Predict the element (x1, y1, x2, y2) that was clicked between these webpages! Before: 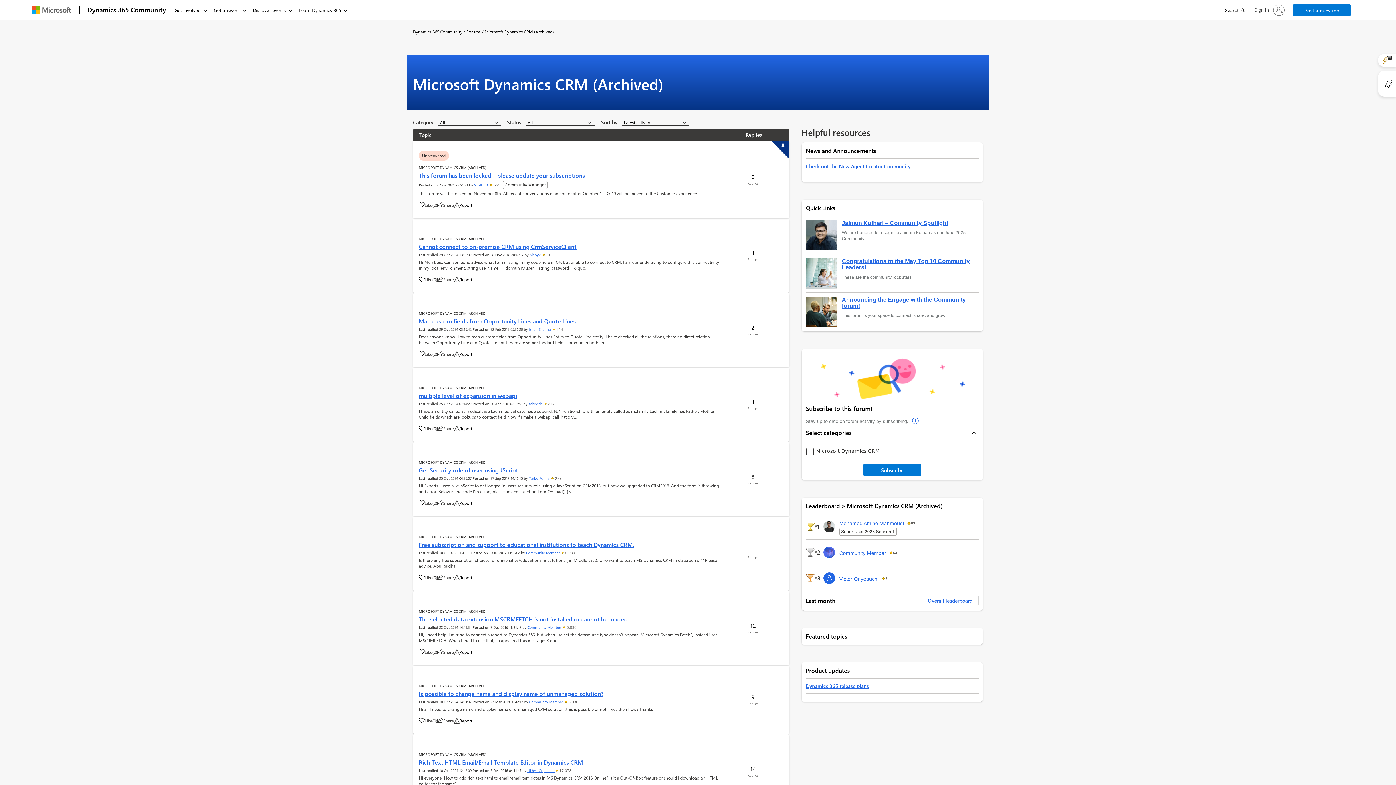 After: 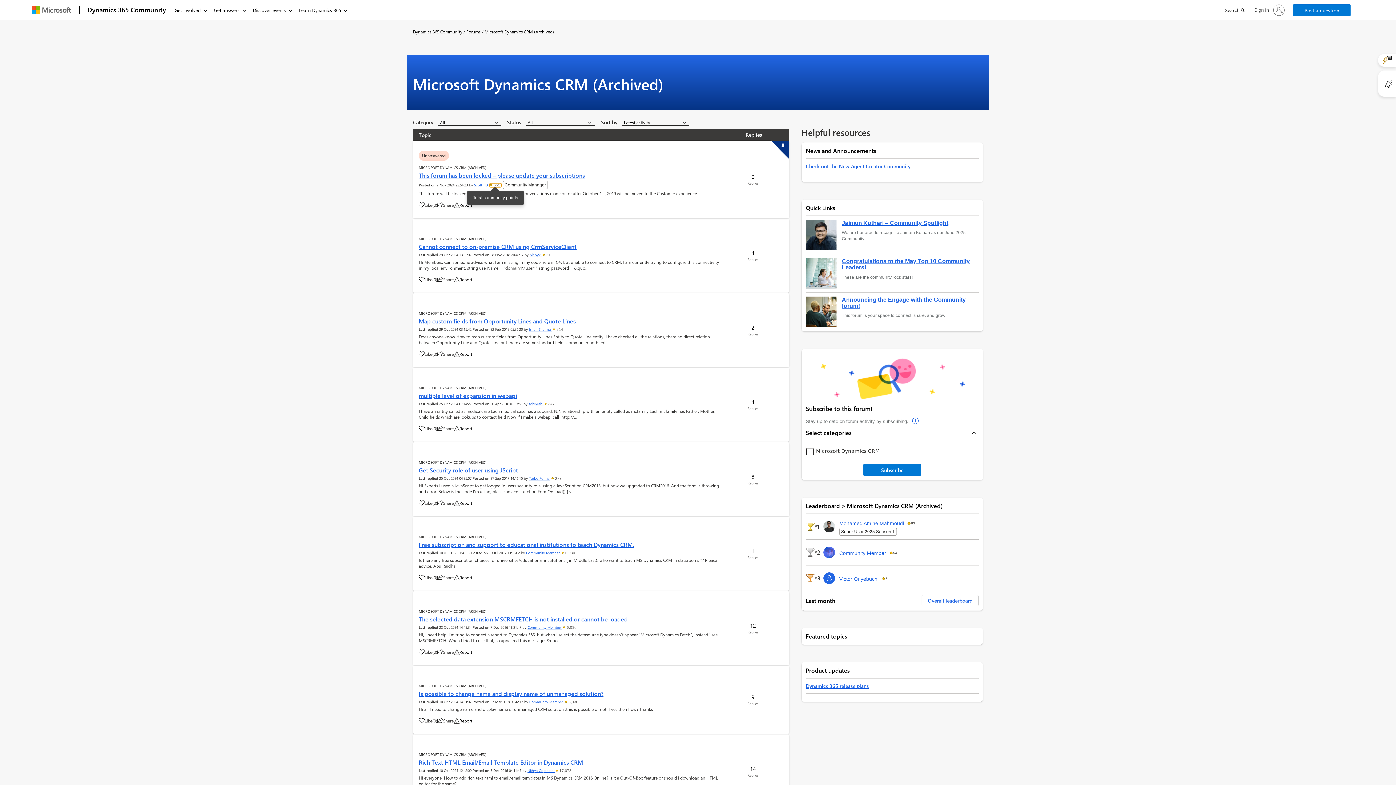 Action: label:  651  bbox: (489, 183, 501, 187)